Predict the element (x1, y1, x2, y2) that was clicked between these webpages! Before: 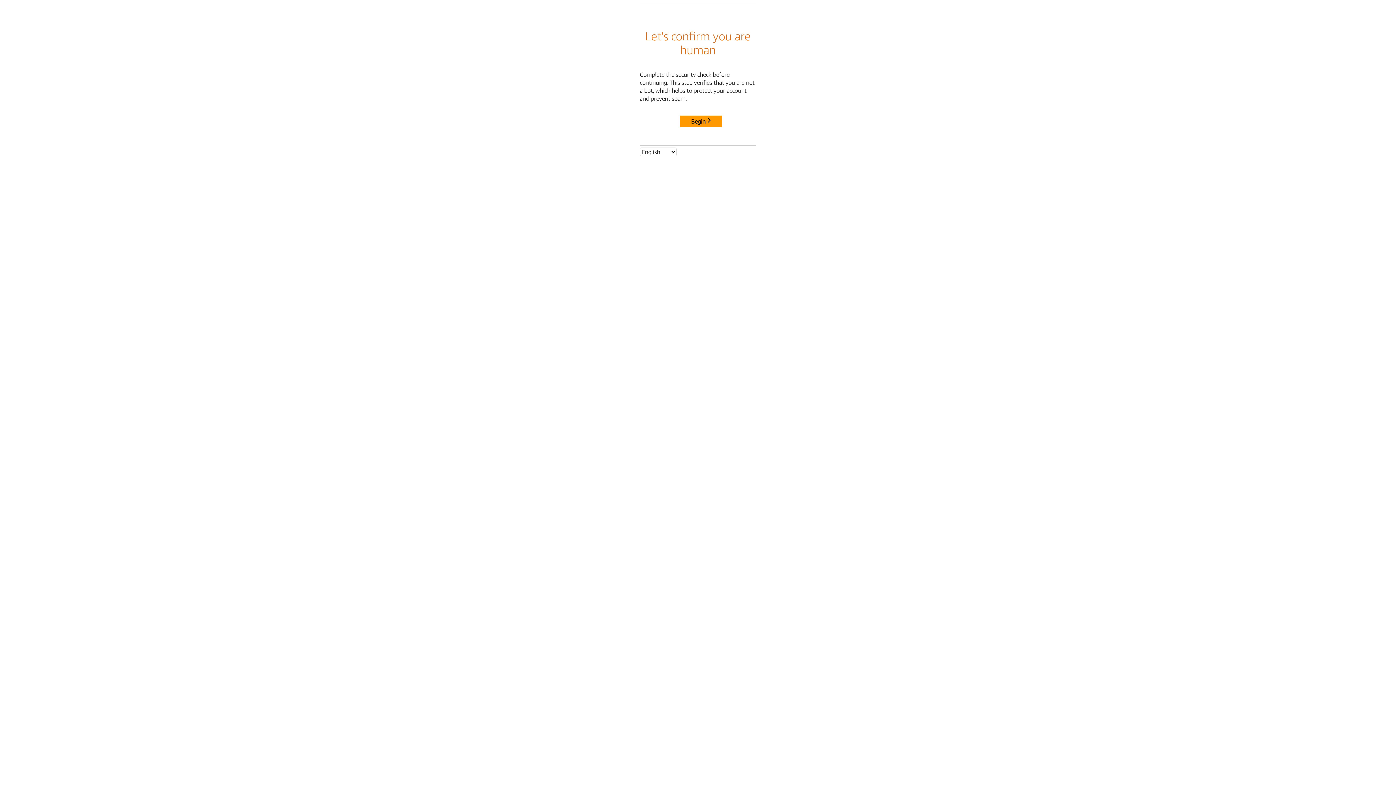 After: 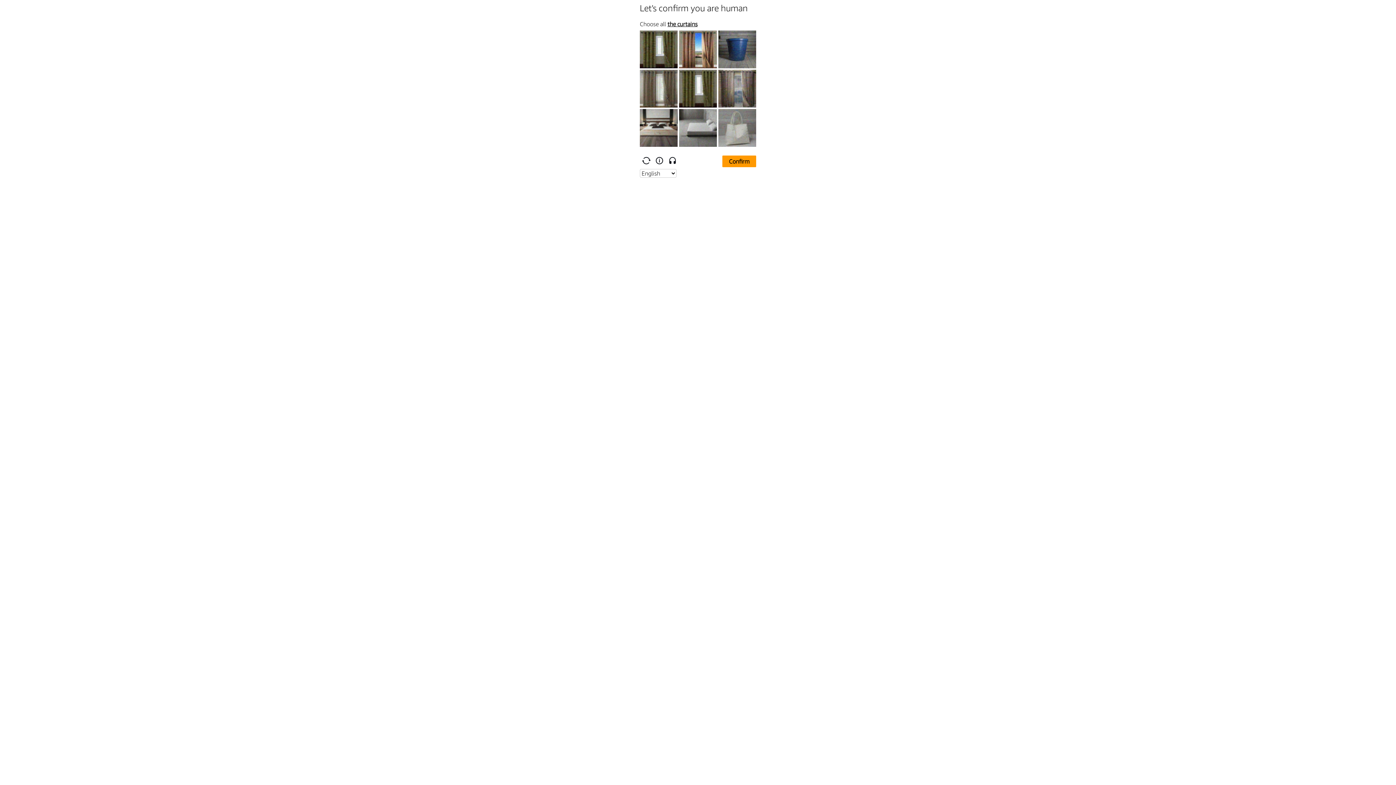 Action: label: Begin bbox: (680, 115, 722, 127)